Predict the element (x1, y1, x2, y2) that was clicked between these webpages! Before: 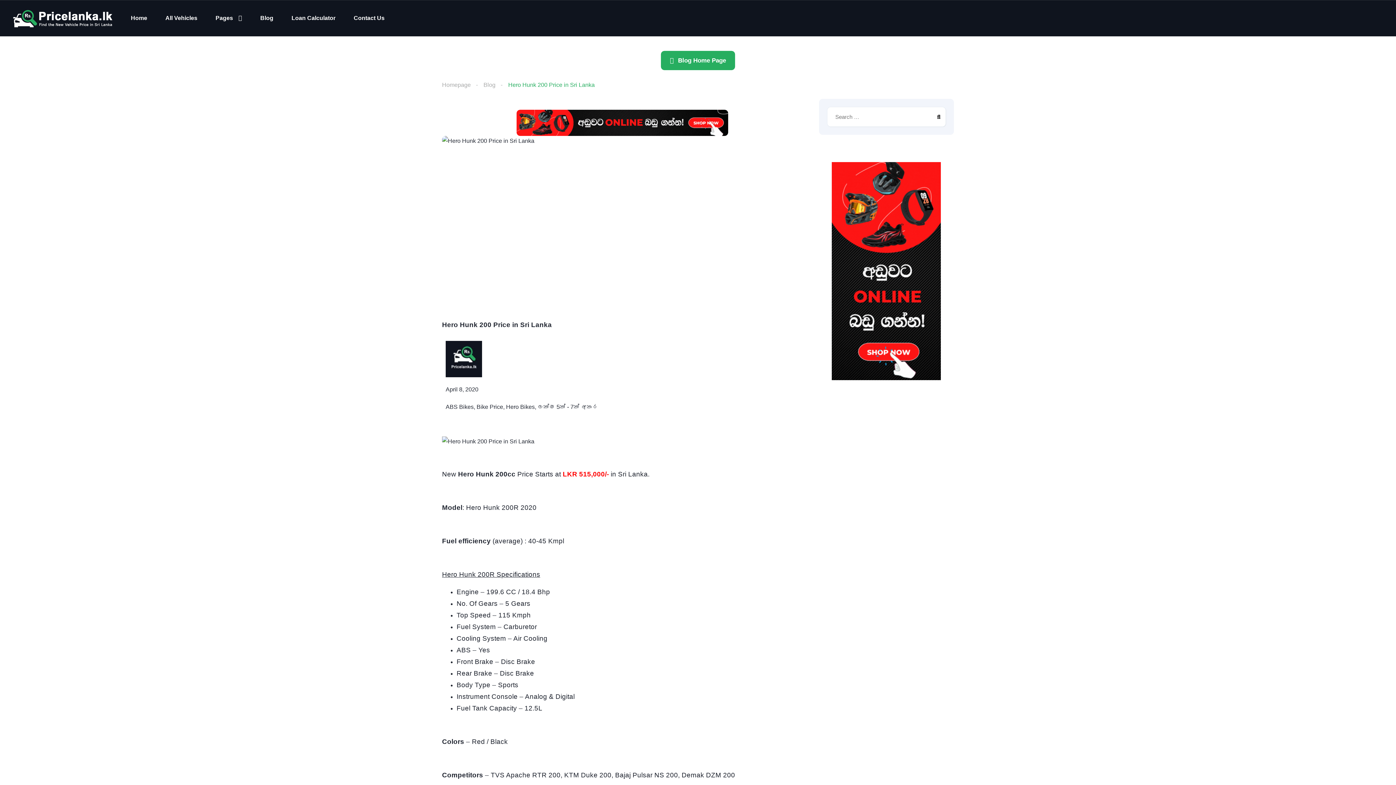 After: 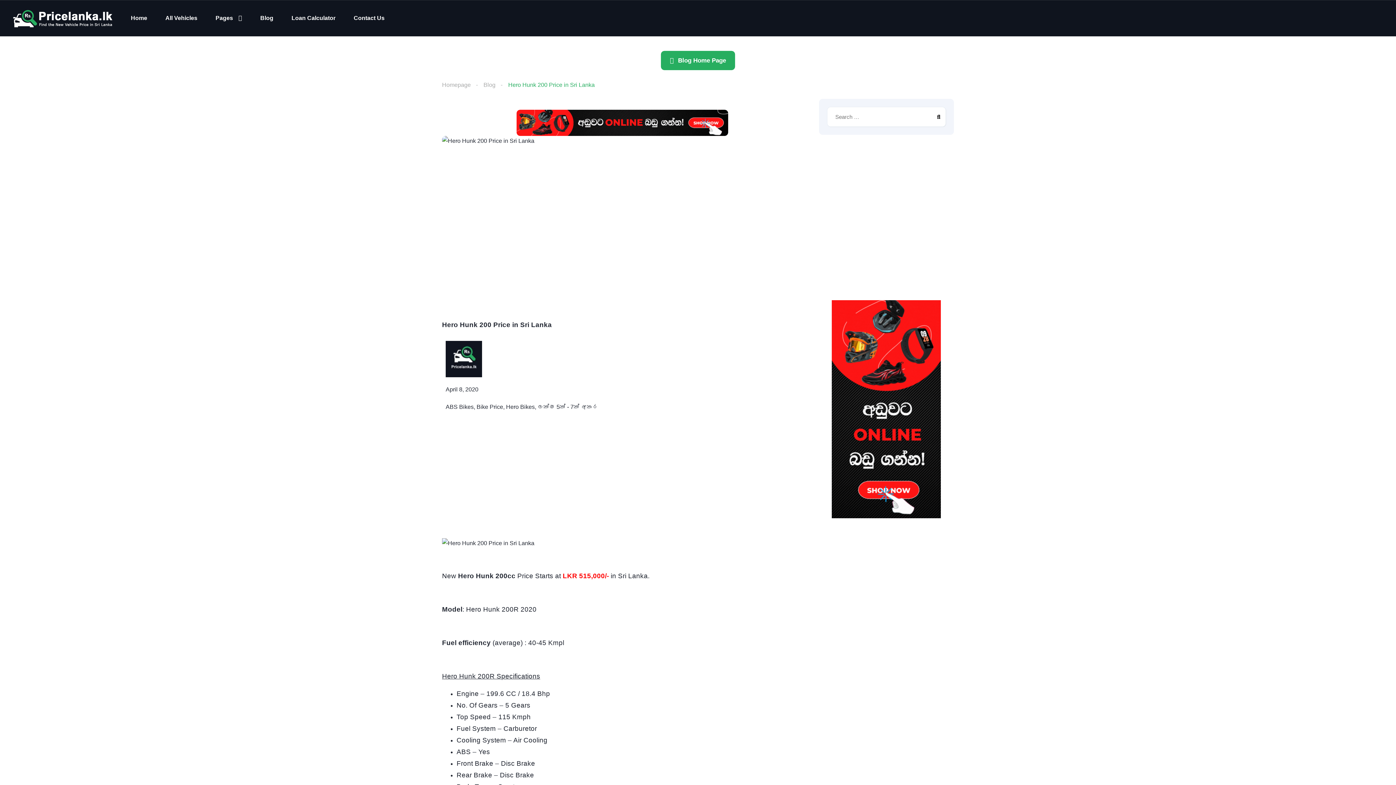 Action: bbox: (490, 109, 754, 135)